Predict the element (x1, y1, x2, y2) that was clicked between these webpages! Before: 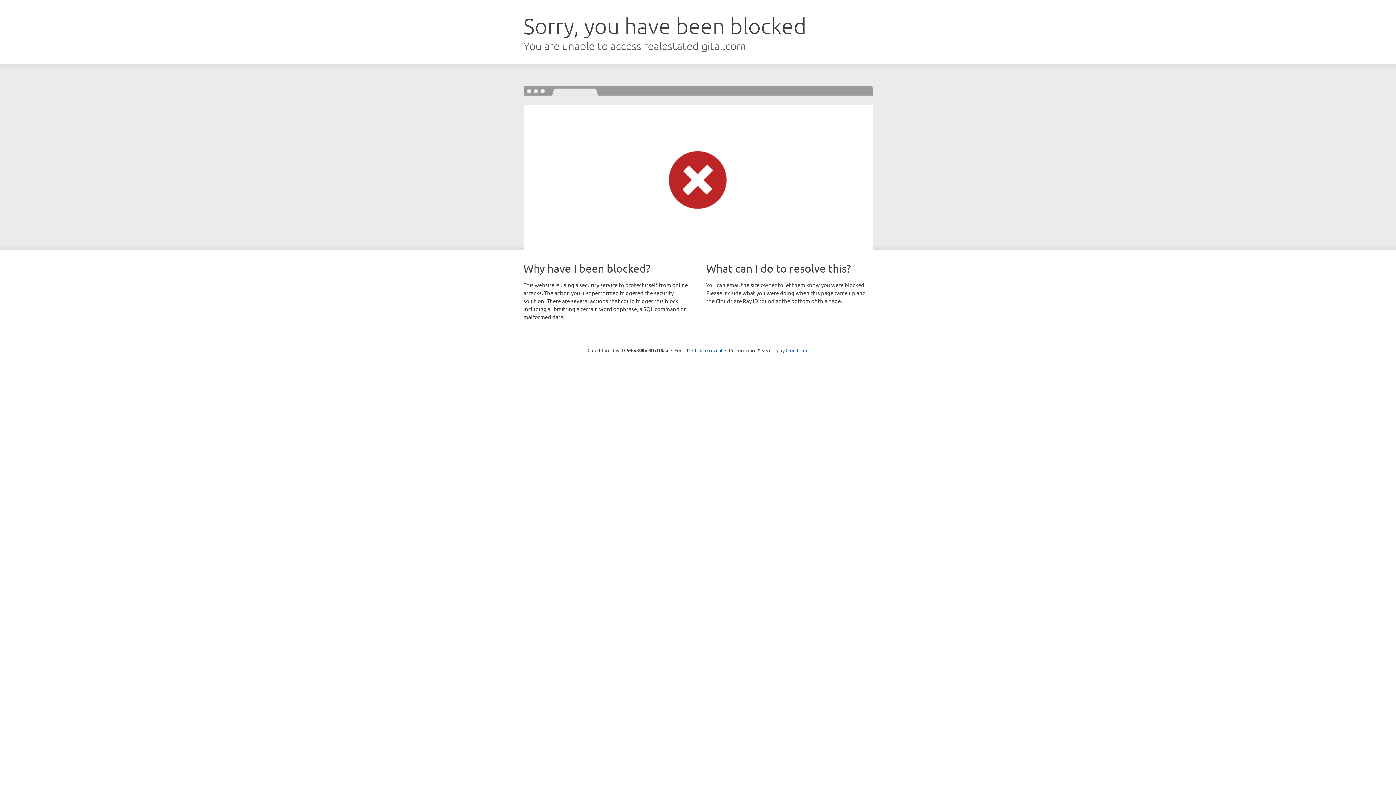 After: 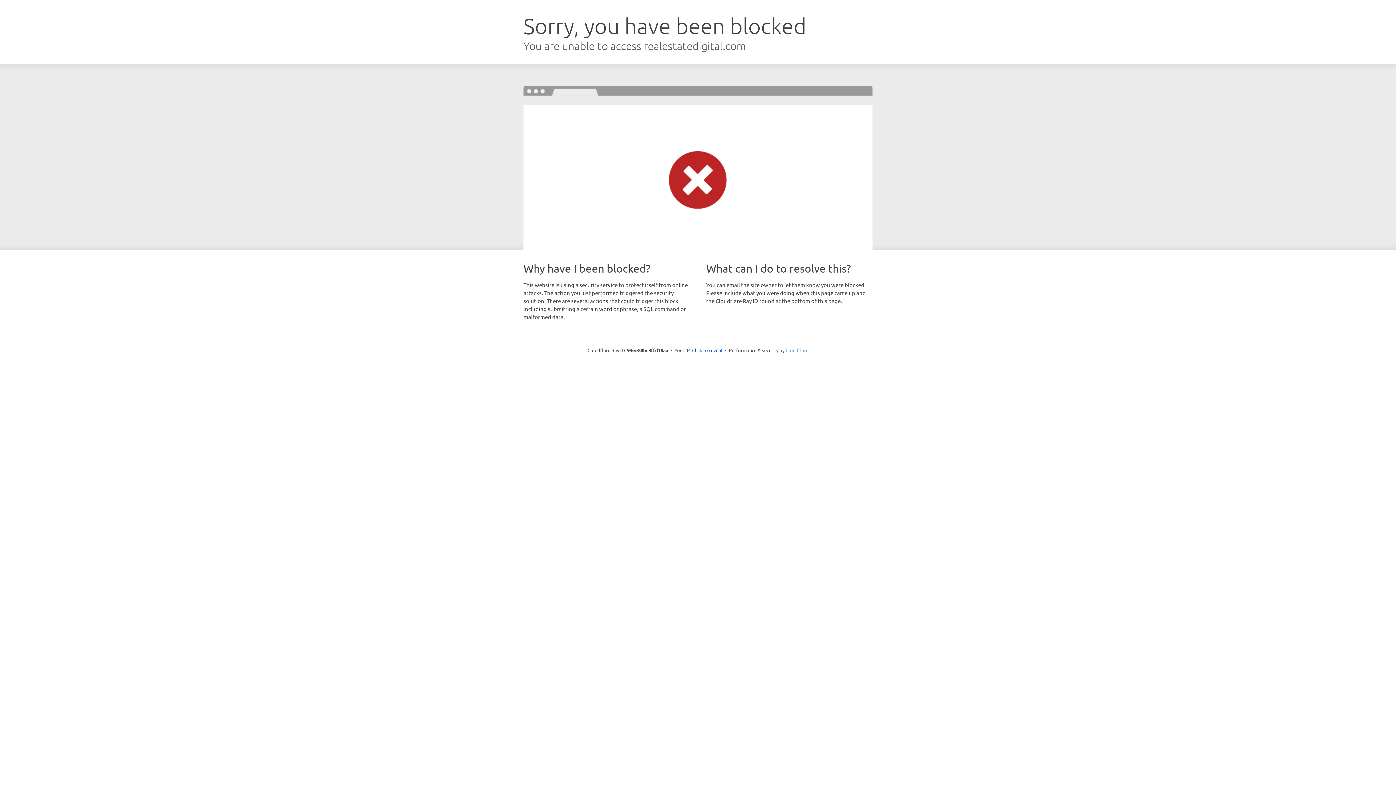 Action: bbox: (785, 347, 808, 353) label: Cloudflare